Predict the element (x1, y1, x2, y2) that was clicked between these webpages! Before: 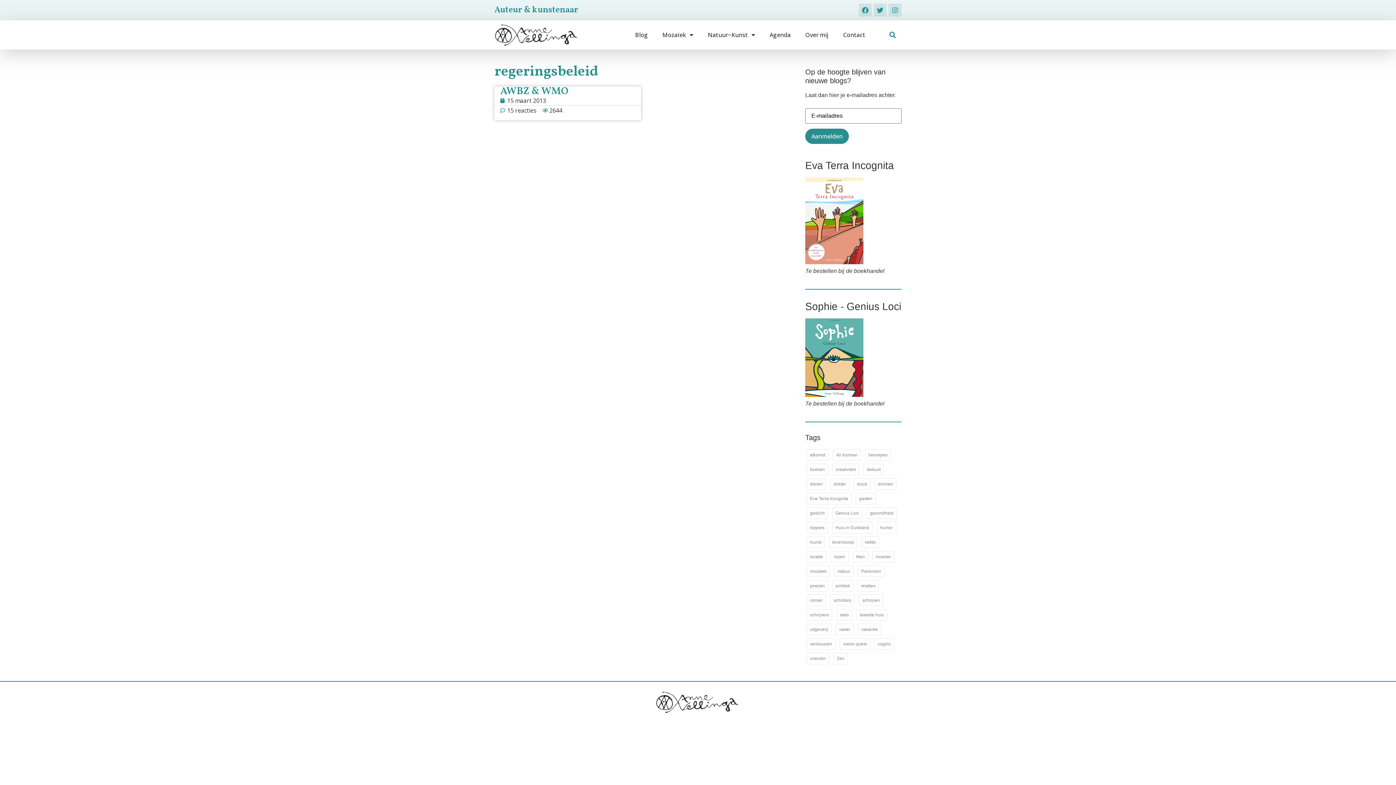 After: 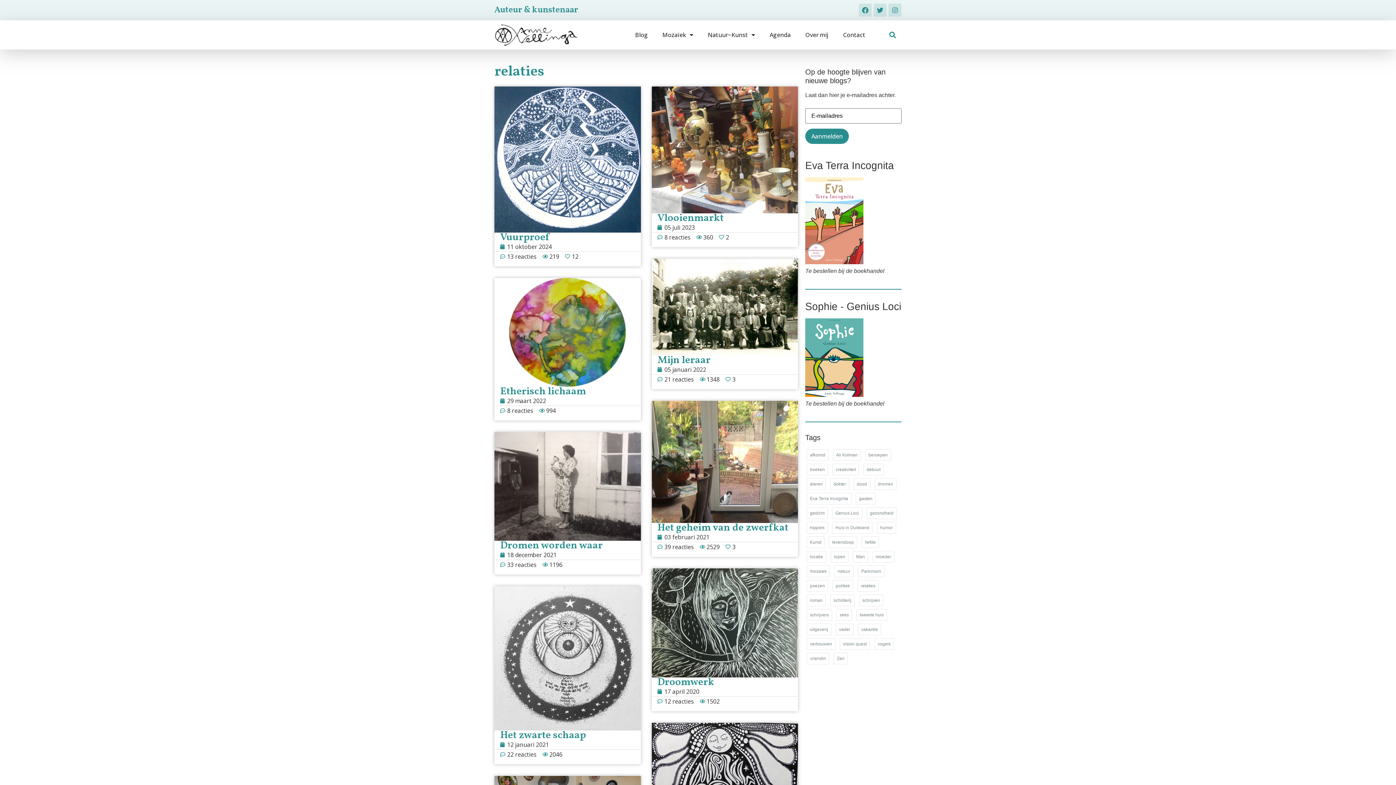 Action: bbox: (857, 580, 878, 591) label: relaties (212 items)